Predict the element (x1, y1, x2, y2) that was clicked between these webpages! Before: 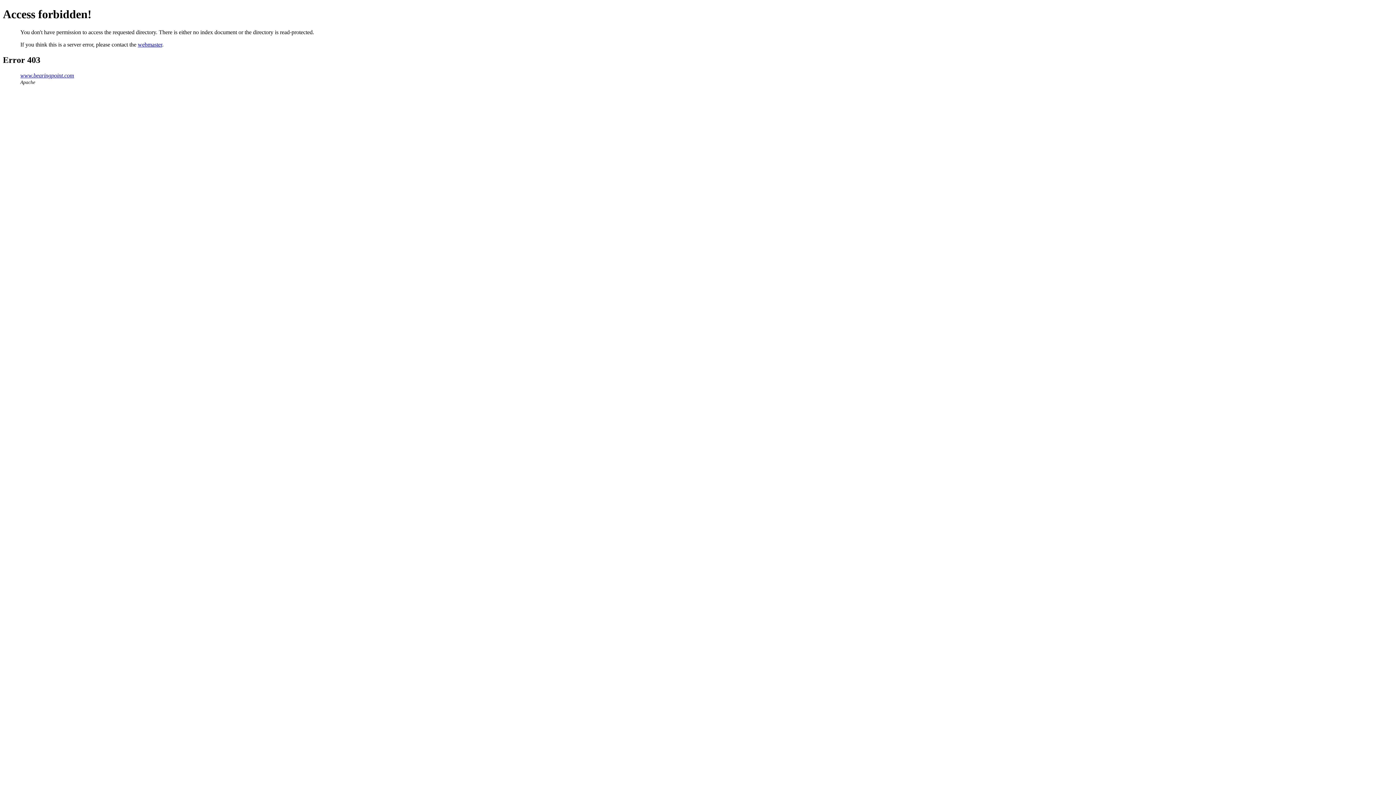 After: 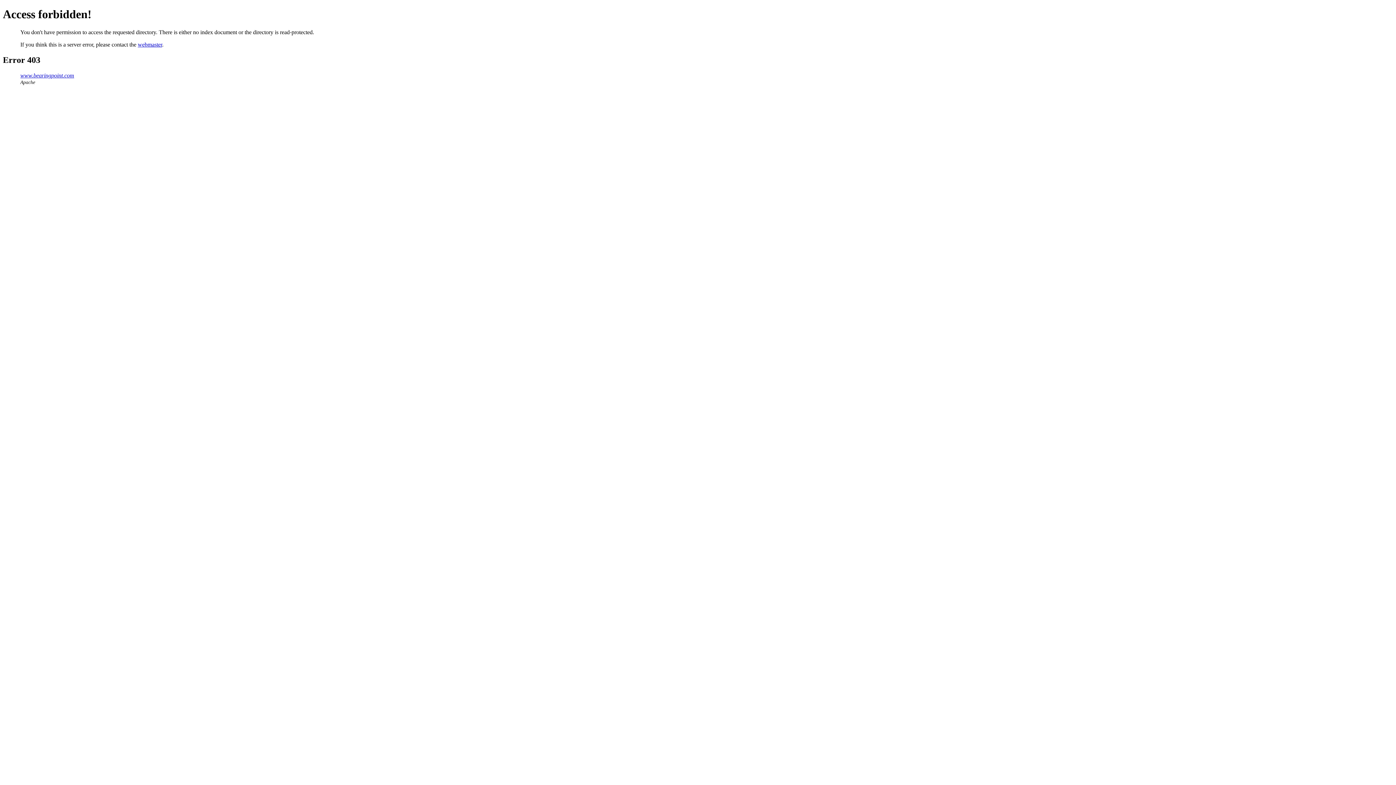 Action: bbox: (137, 41, 162, 47) label: webmaster